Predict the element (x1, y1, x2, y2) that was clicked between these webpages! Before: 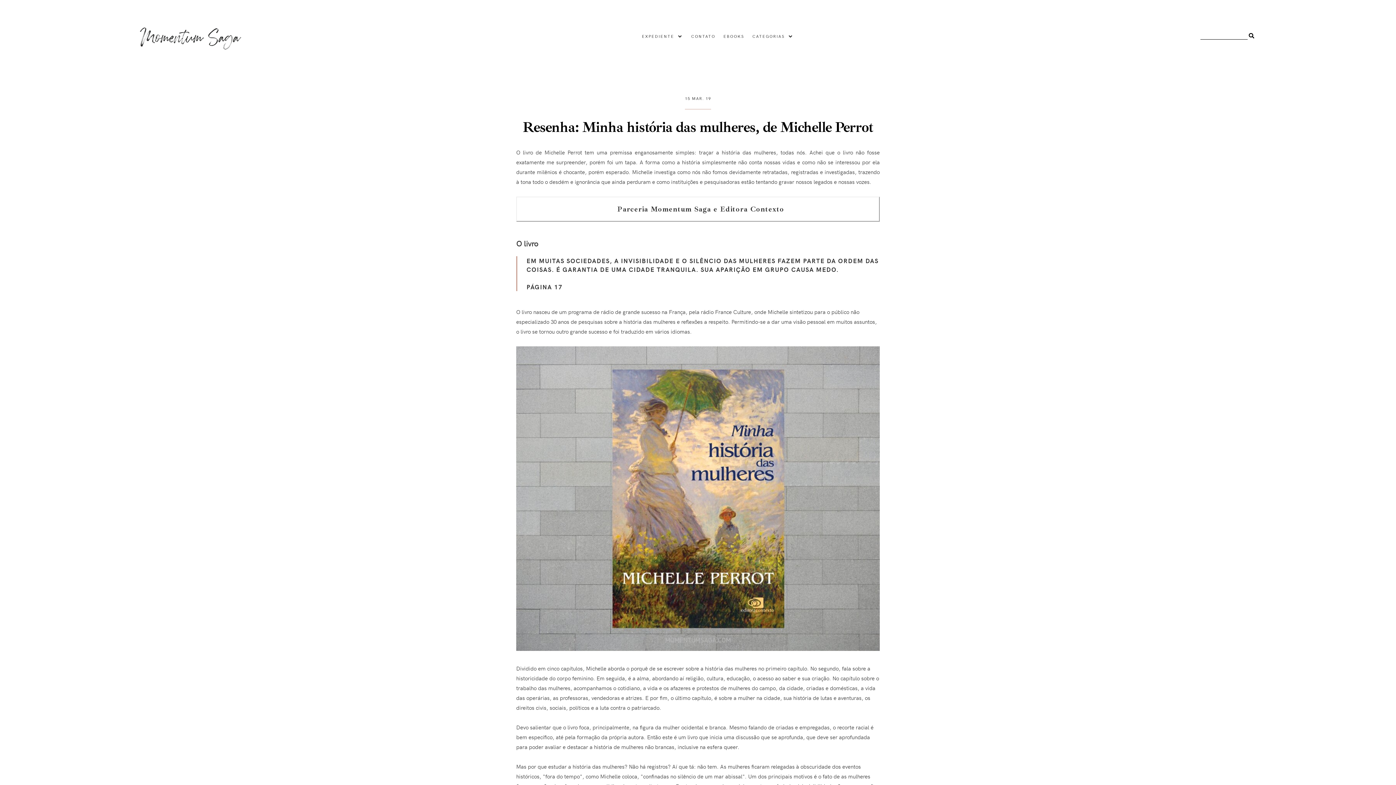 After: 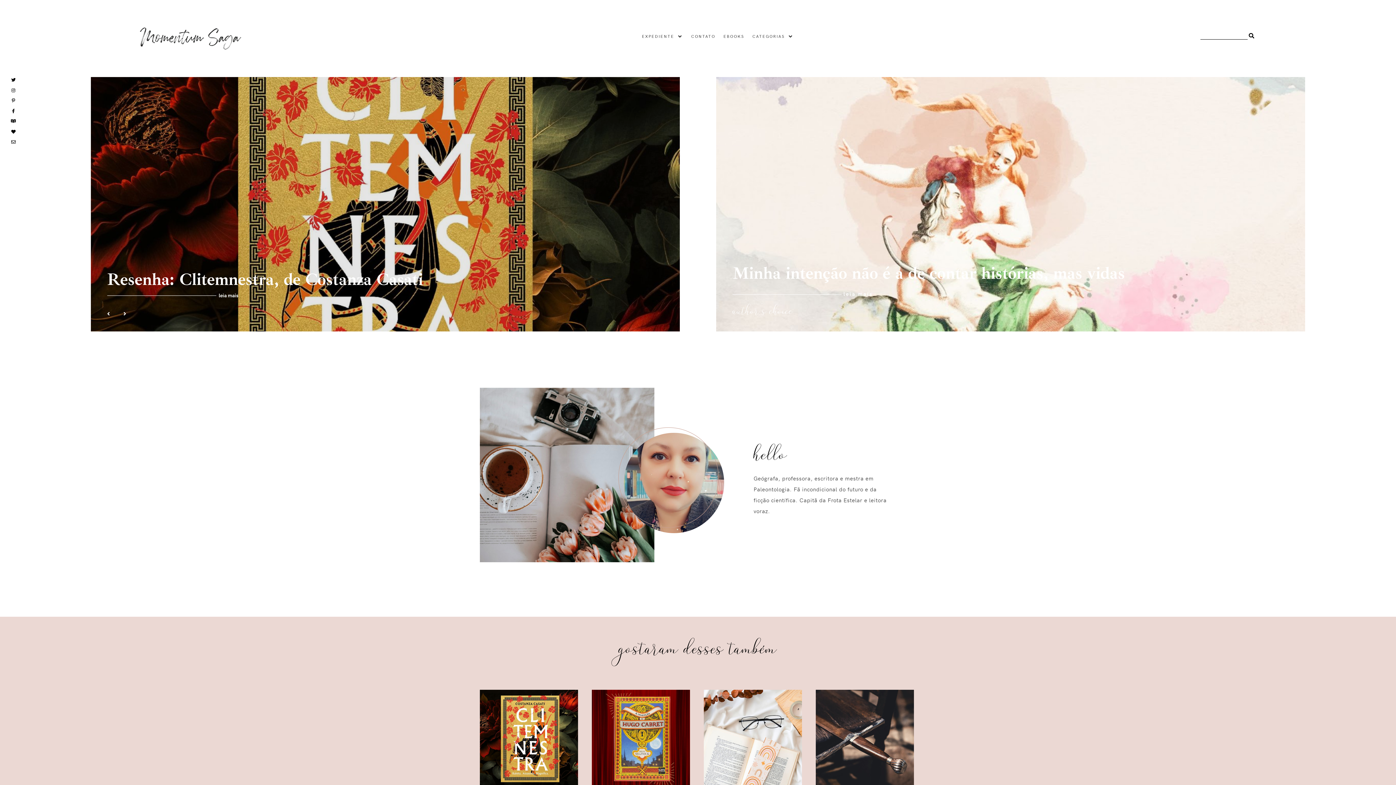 Action: bbox: (139, 27, 241, 49)